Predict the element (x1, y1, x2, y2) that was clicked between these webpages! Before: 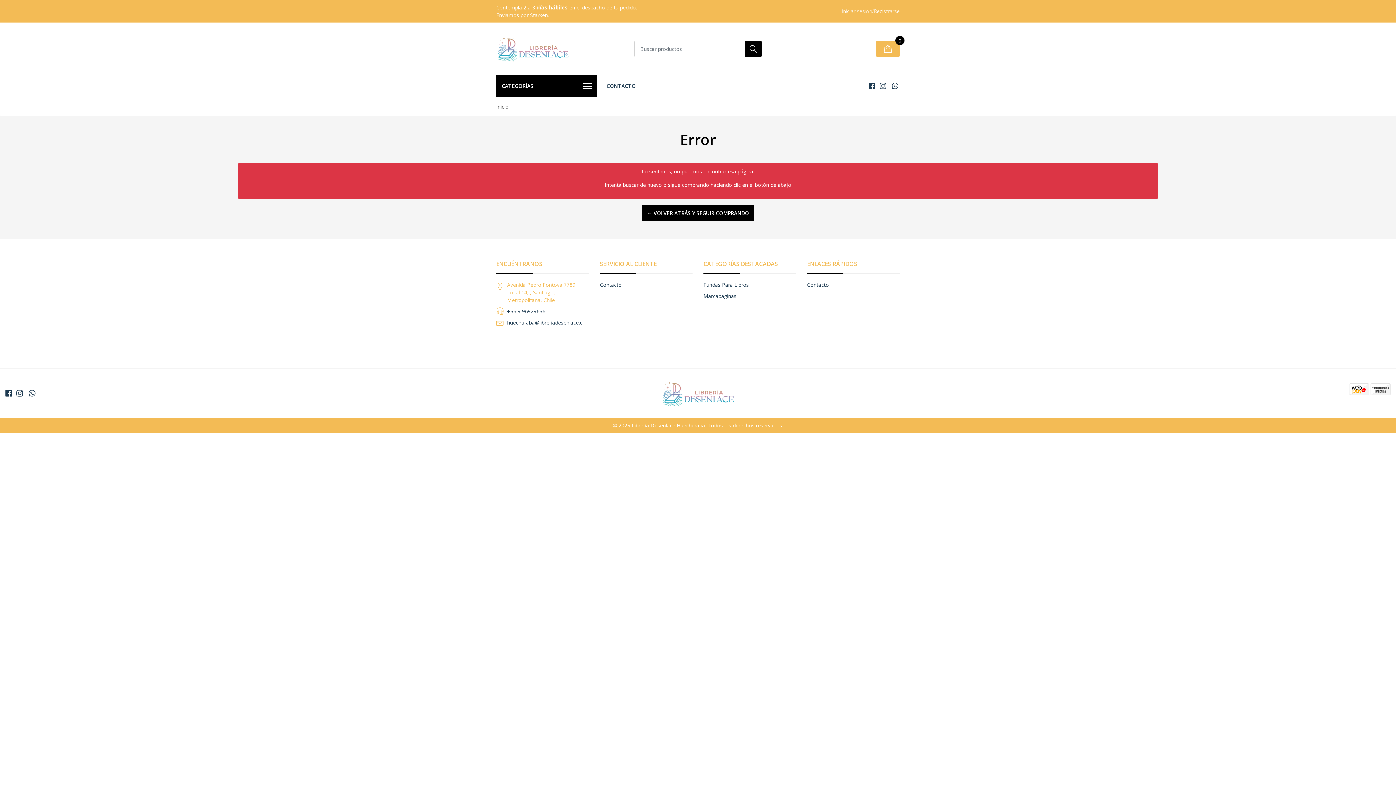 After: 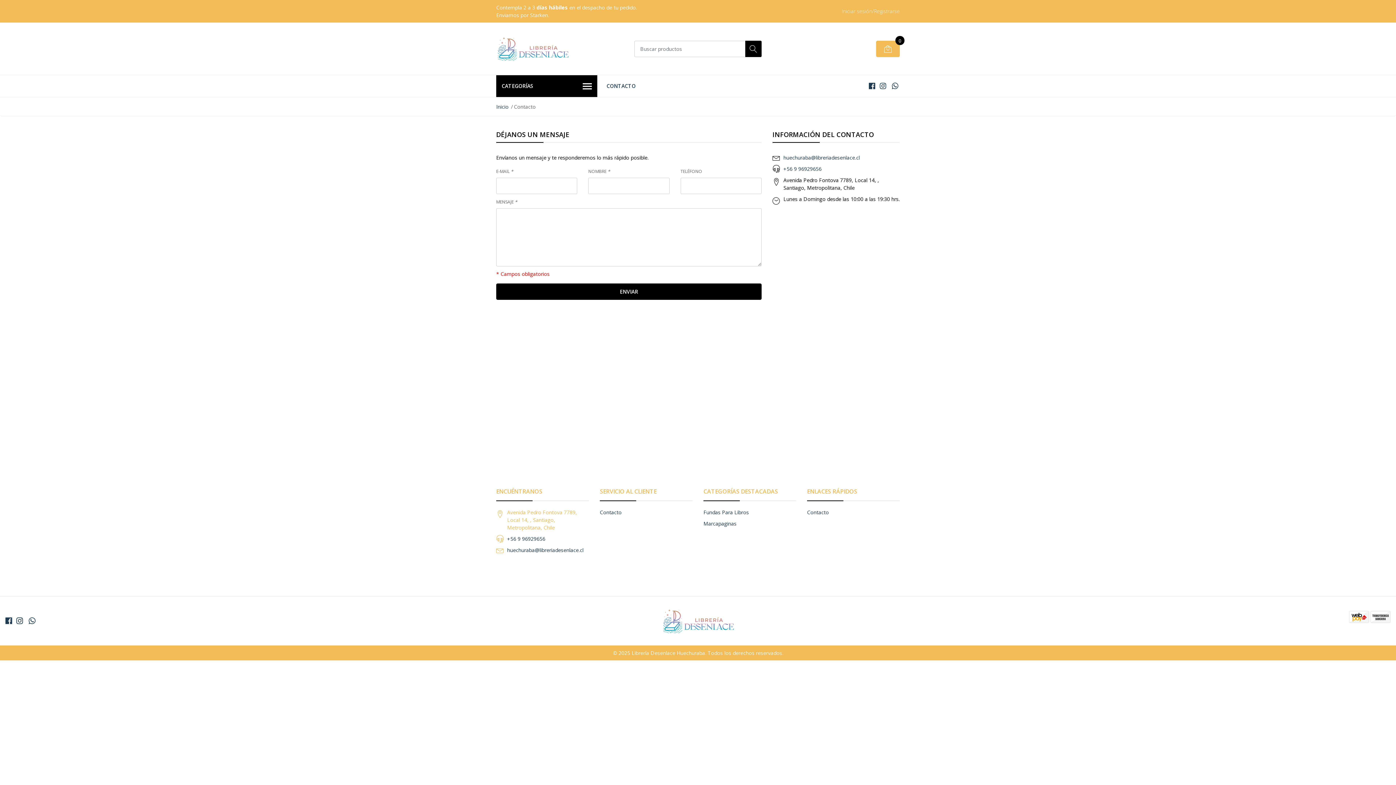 Action: label: Contacto bbox: (807, 281, 829, 288)